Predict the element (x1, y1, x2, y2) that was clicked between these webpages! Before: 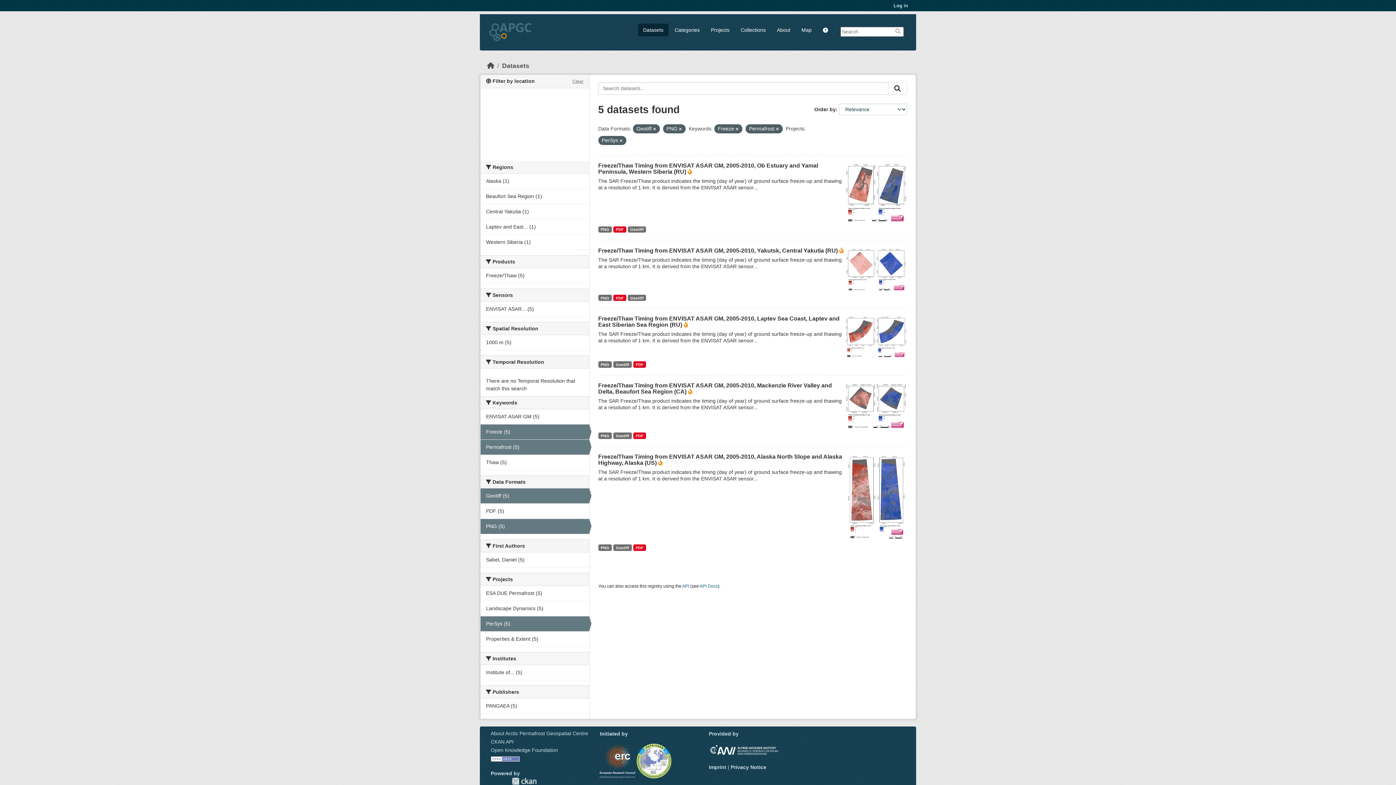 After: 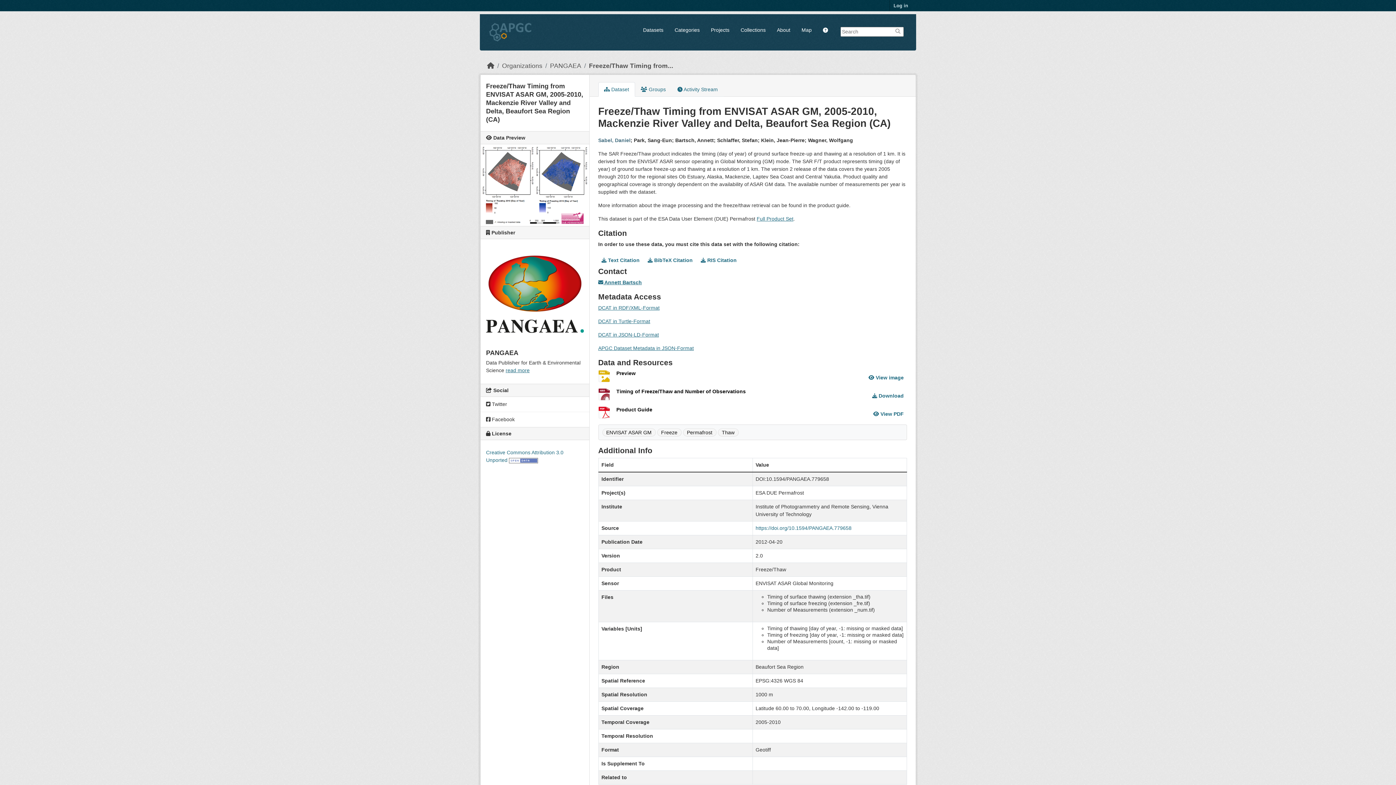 Action: label: Freeze/Thaw Timing from ENVISAT ASAR GM, 2005-2010, Mackenzie River Valley and Delta, Beaufort Sea Region (CA) bbox: (598, 382, 832, 394)